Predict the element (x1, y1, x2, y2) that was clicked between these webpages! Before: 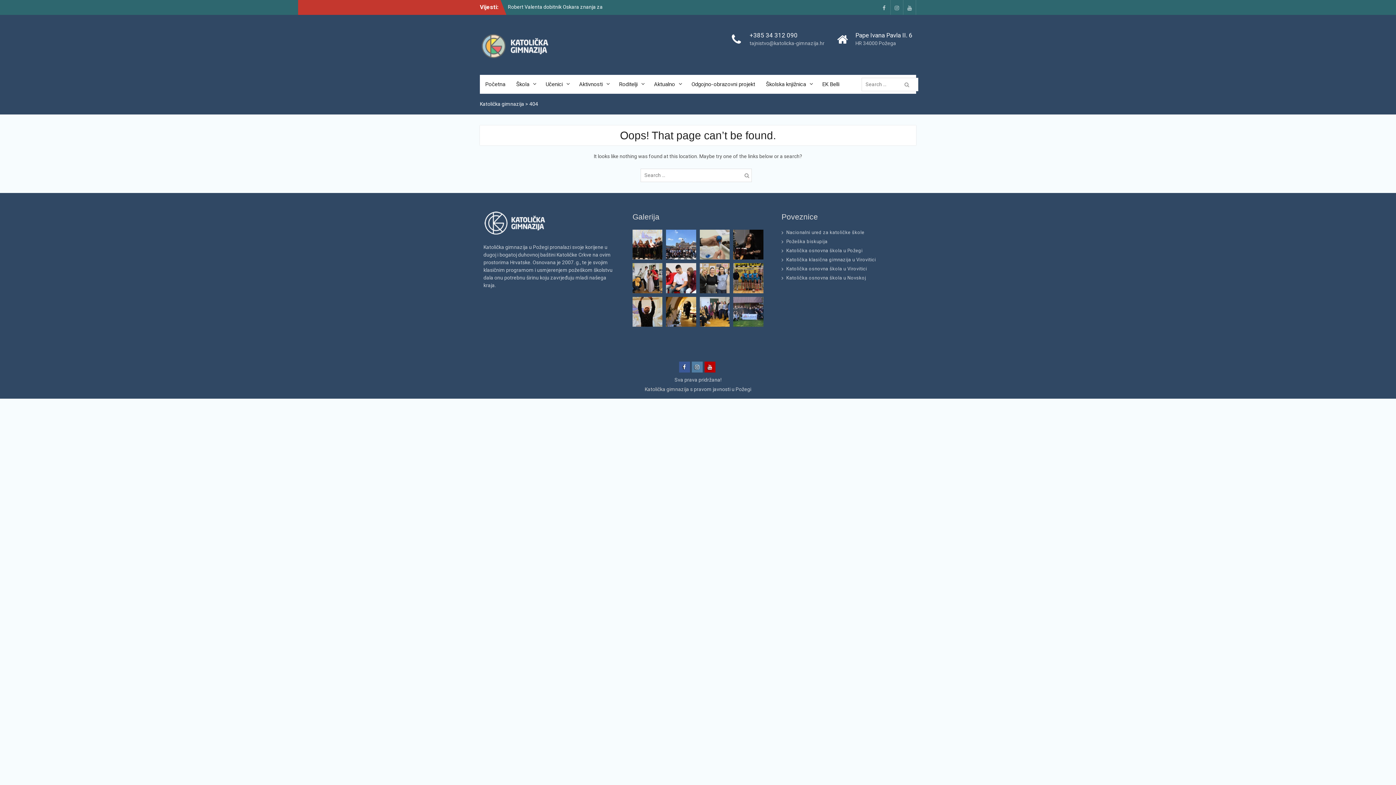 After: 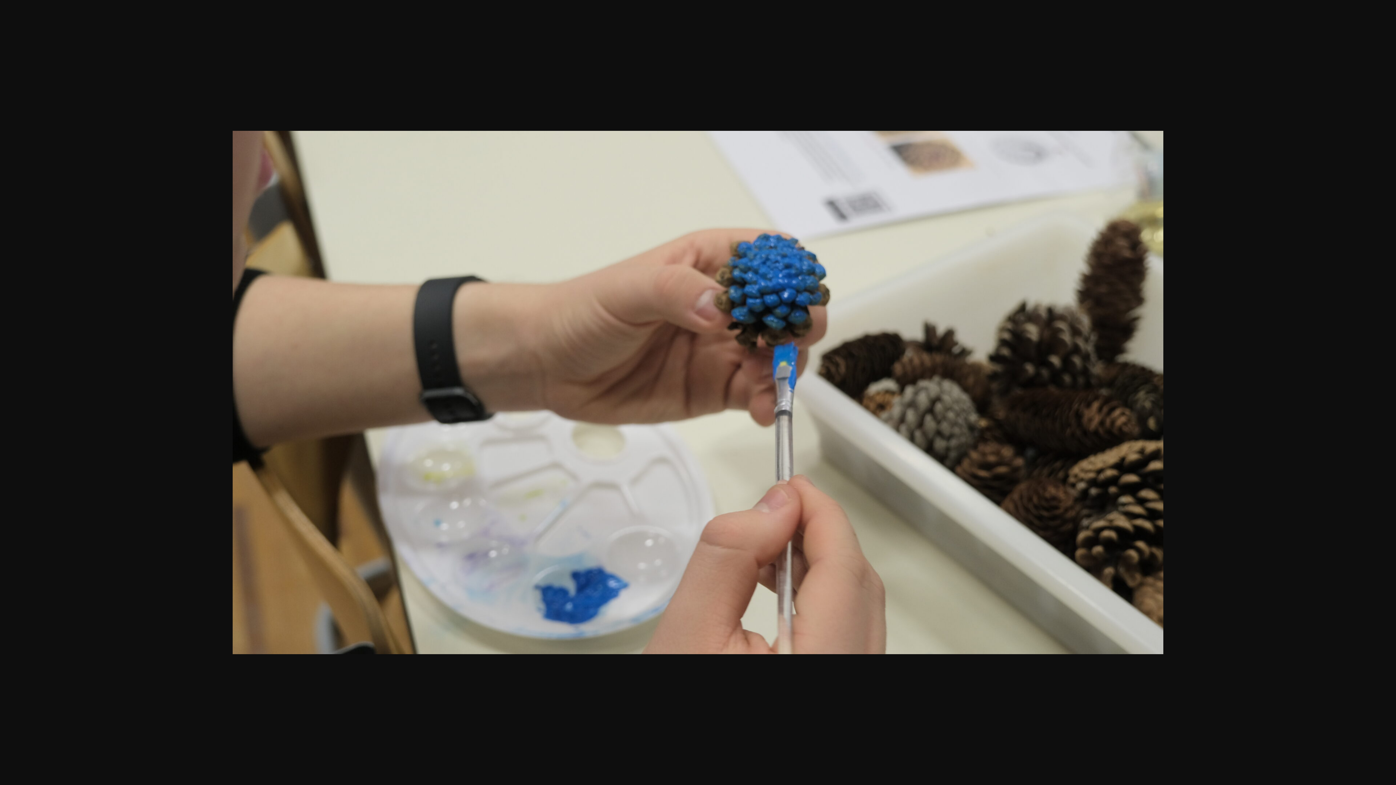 Action: bbox: (699, 241, 729, 247)